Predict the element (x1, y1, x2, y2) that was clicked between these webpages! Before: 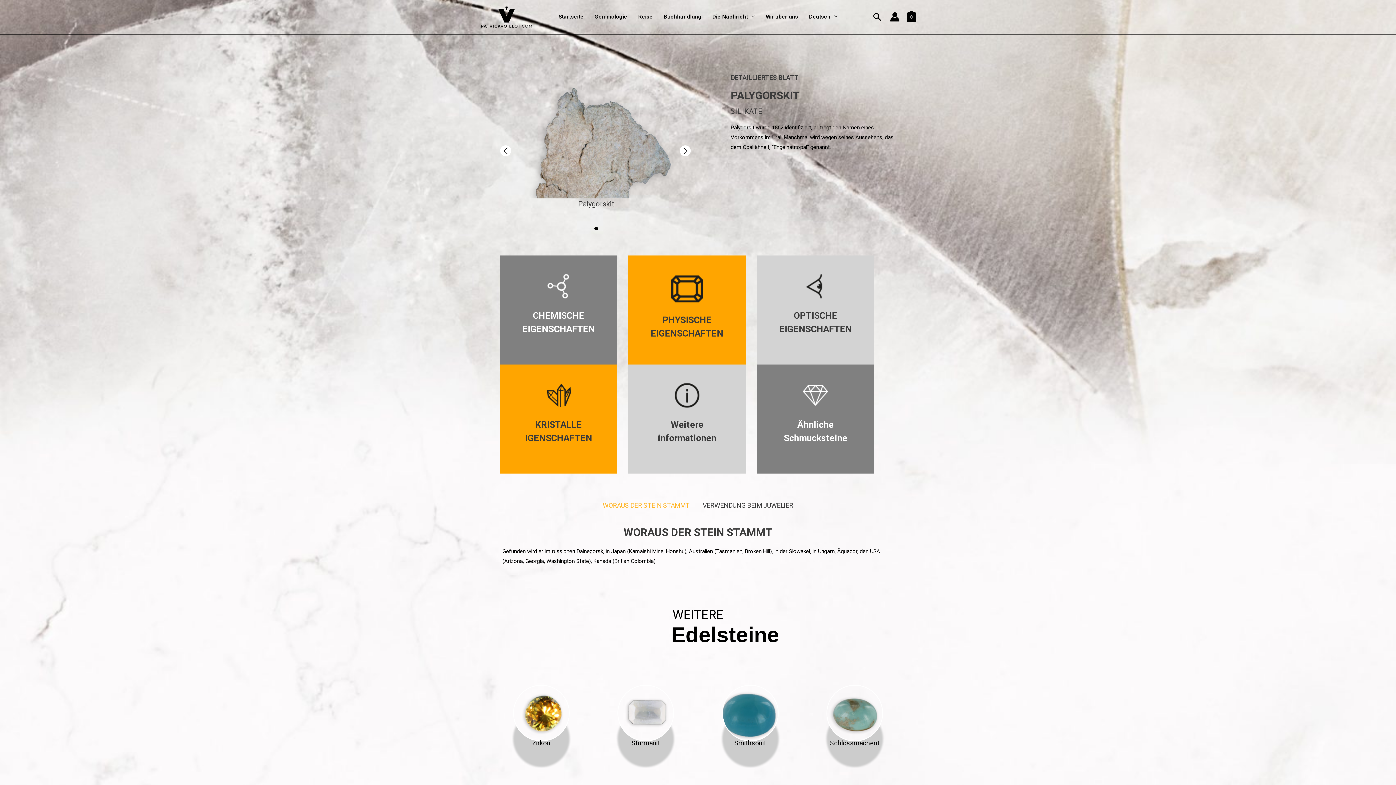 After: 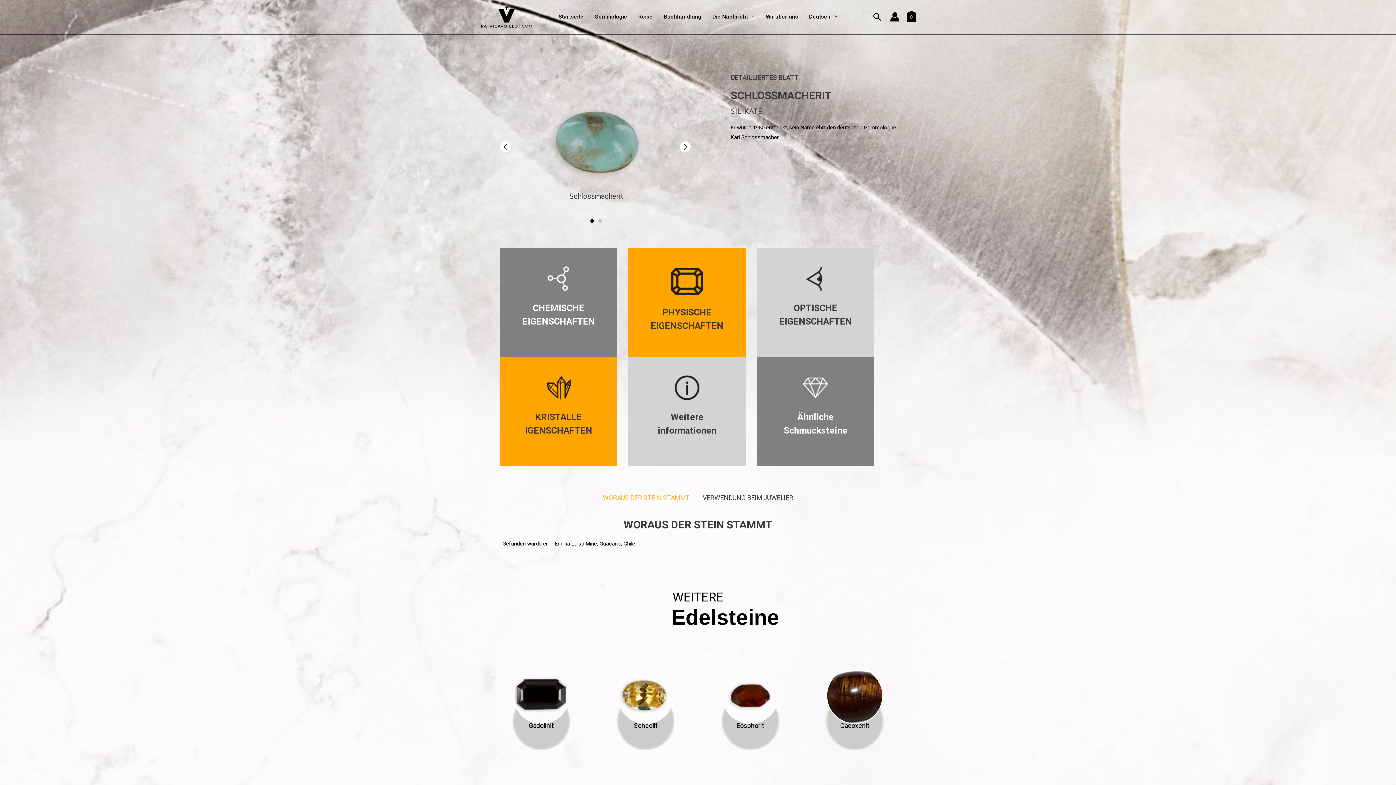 Action: bbox: (808, 659, 901, 768)